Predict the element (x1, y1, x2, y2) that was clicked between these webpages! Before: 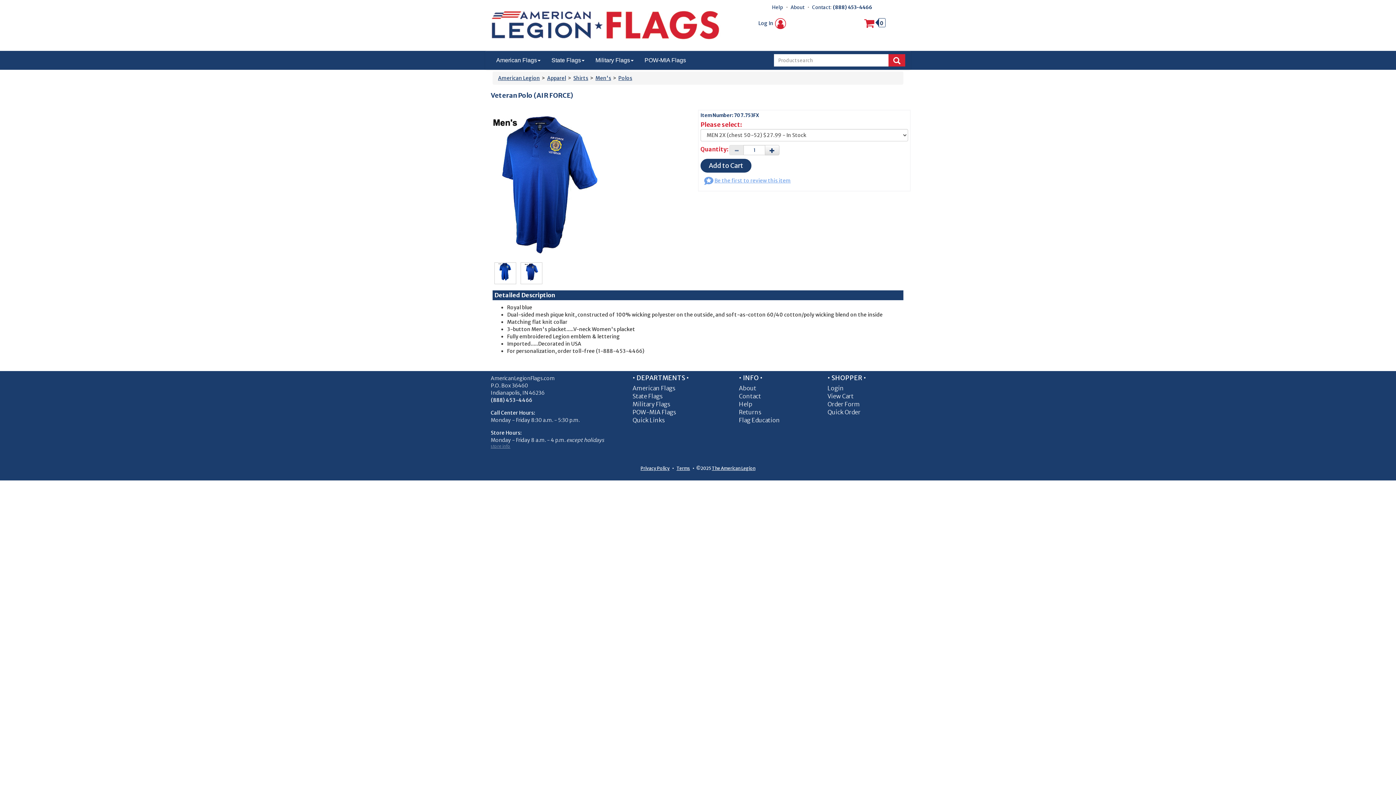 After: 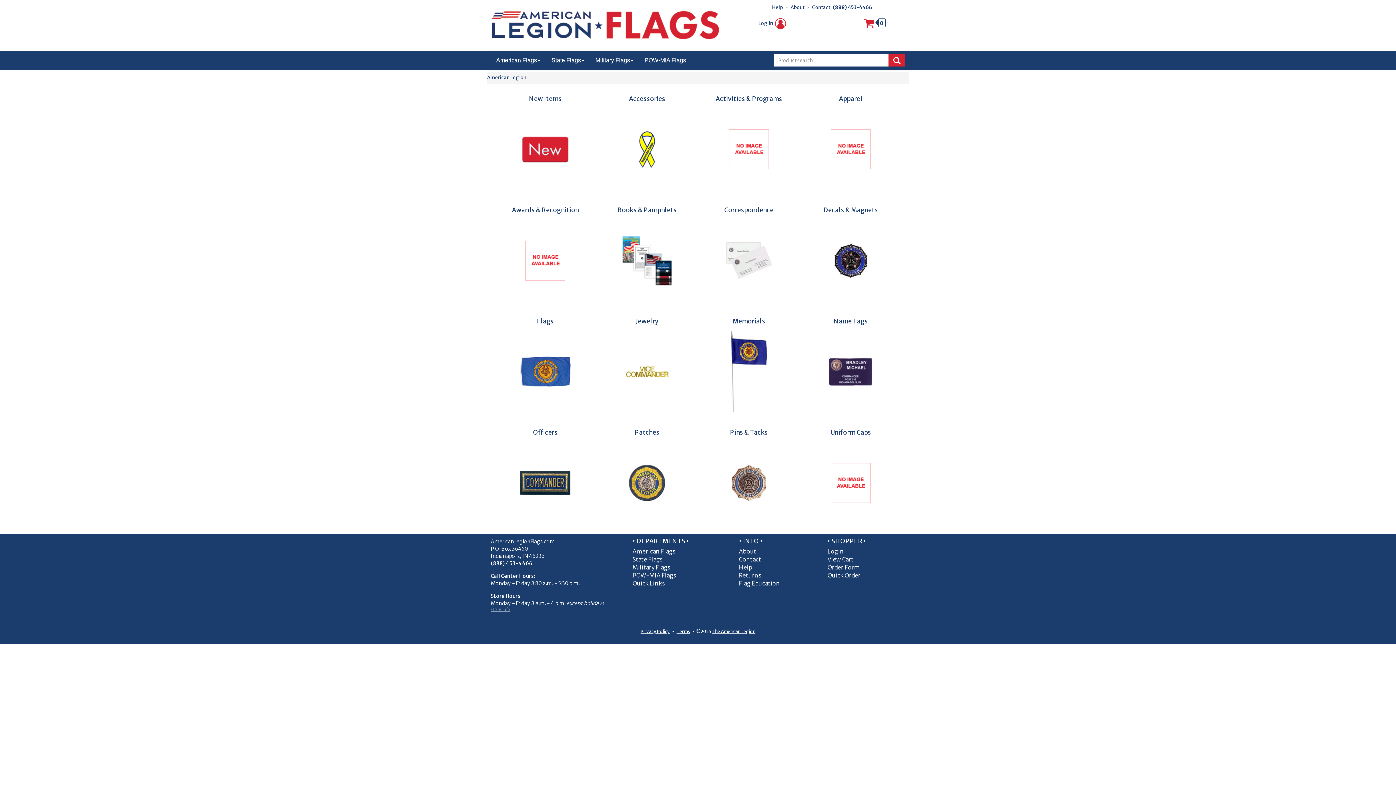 Action: bbox: (498, 74, 540, 81) label: American Legion